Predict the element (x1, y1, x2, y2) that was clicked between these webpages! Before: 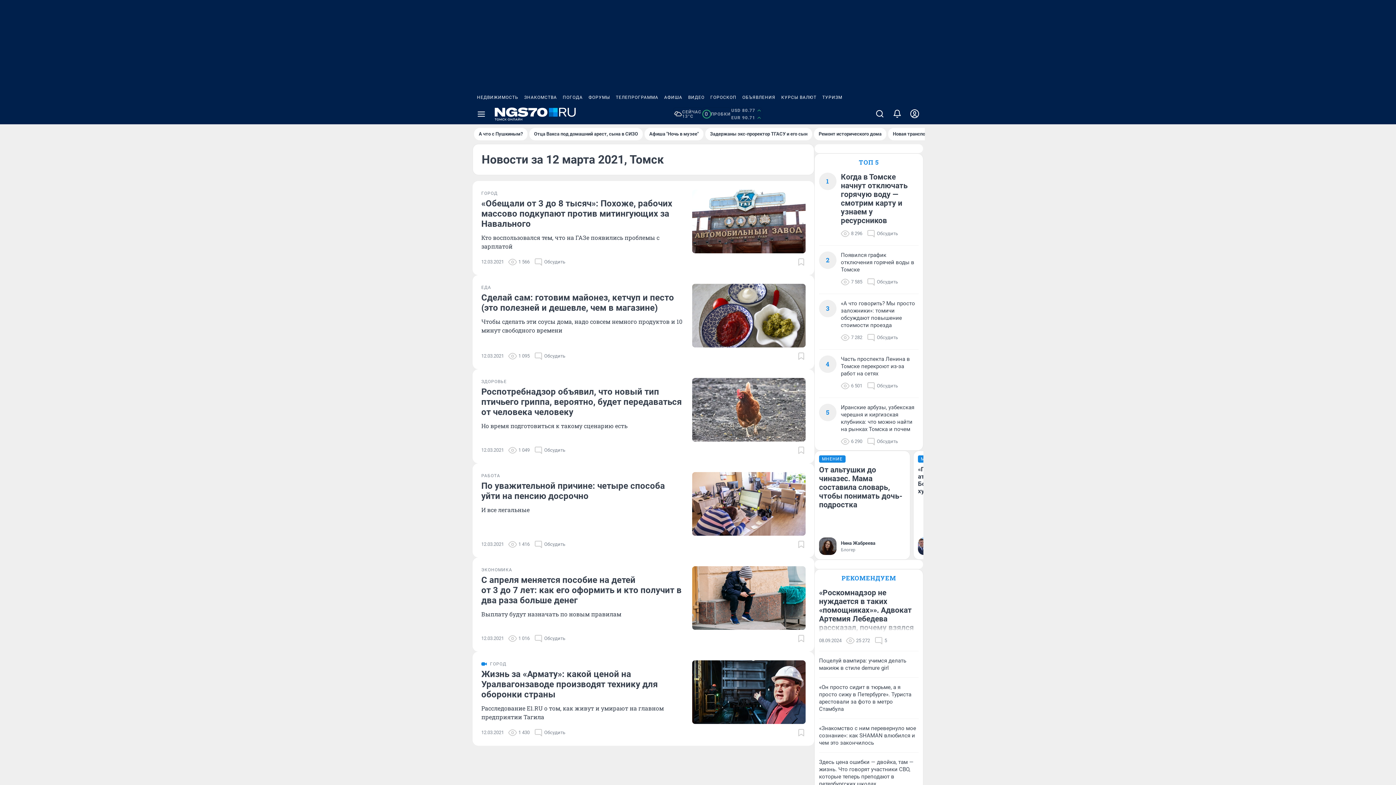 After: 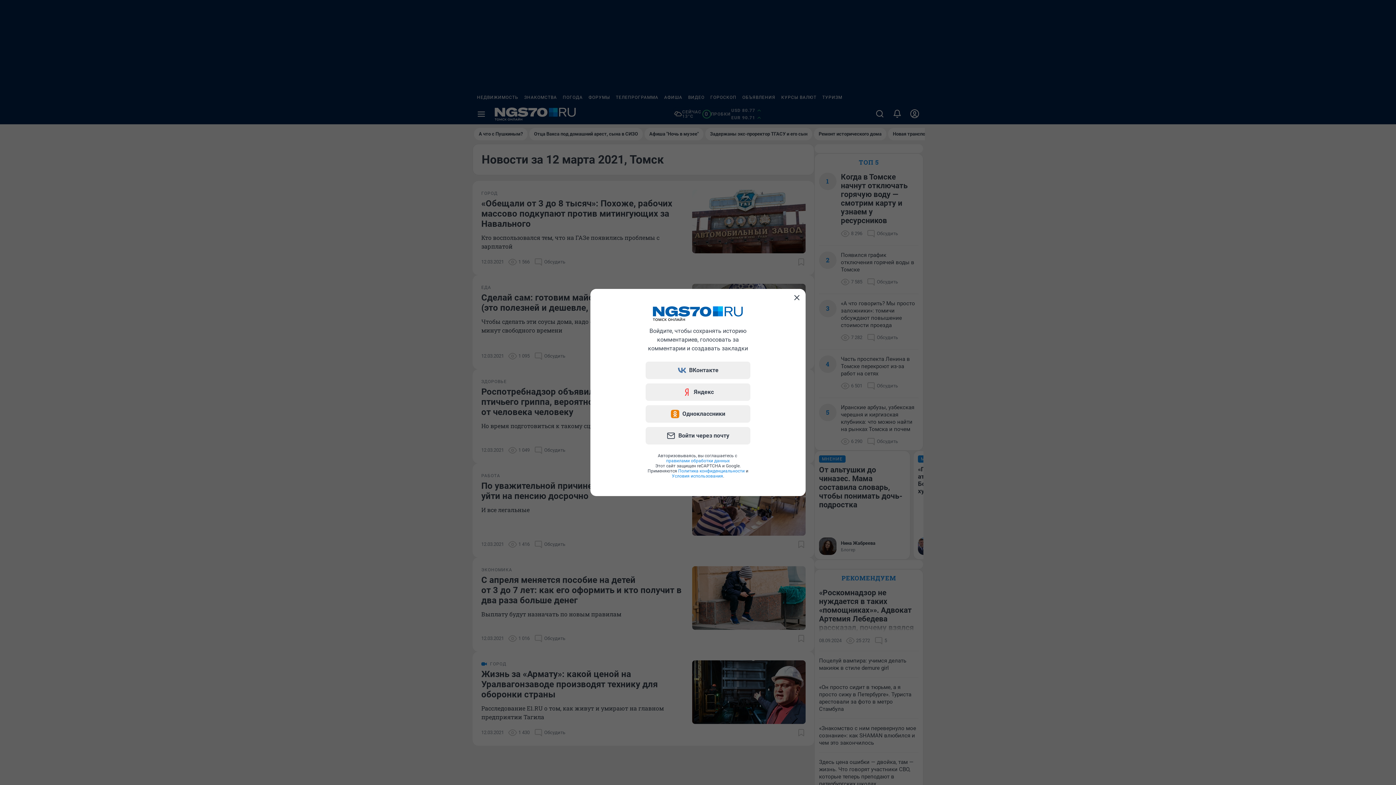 Action: bbox: (797, 446, 805, 454)